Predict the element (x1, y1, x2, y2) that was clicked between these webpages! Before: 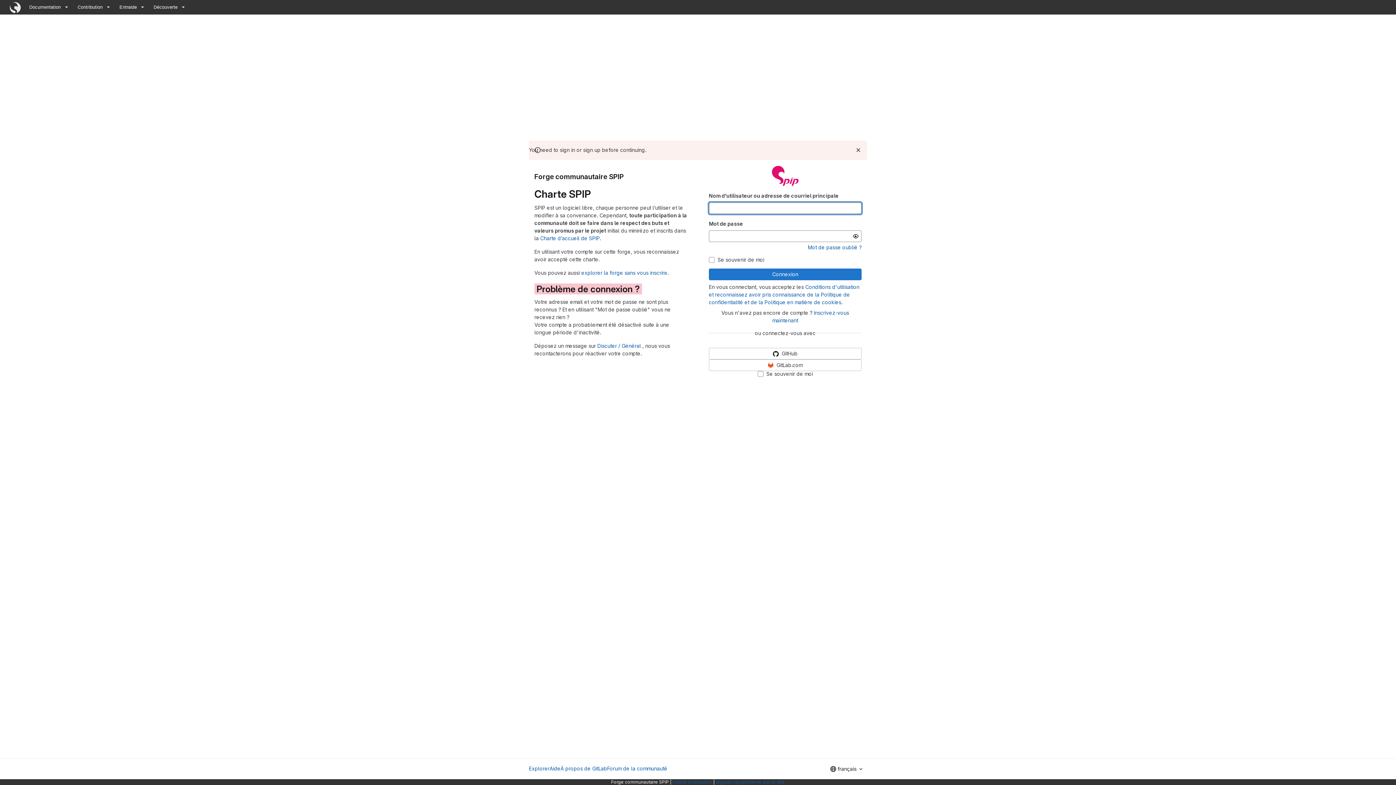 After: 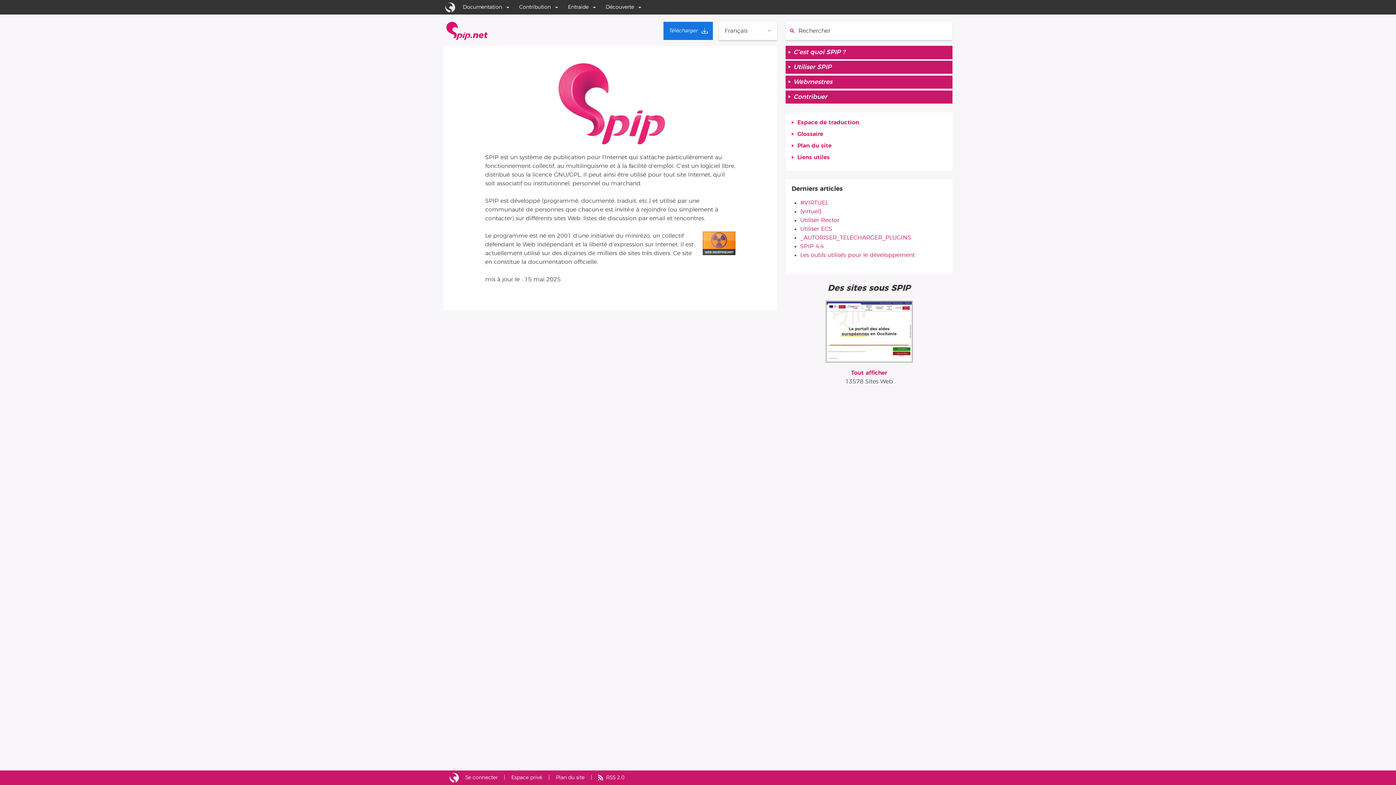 Action: bbox: (7, 0, 23, 14)